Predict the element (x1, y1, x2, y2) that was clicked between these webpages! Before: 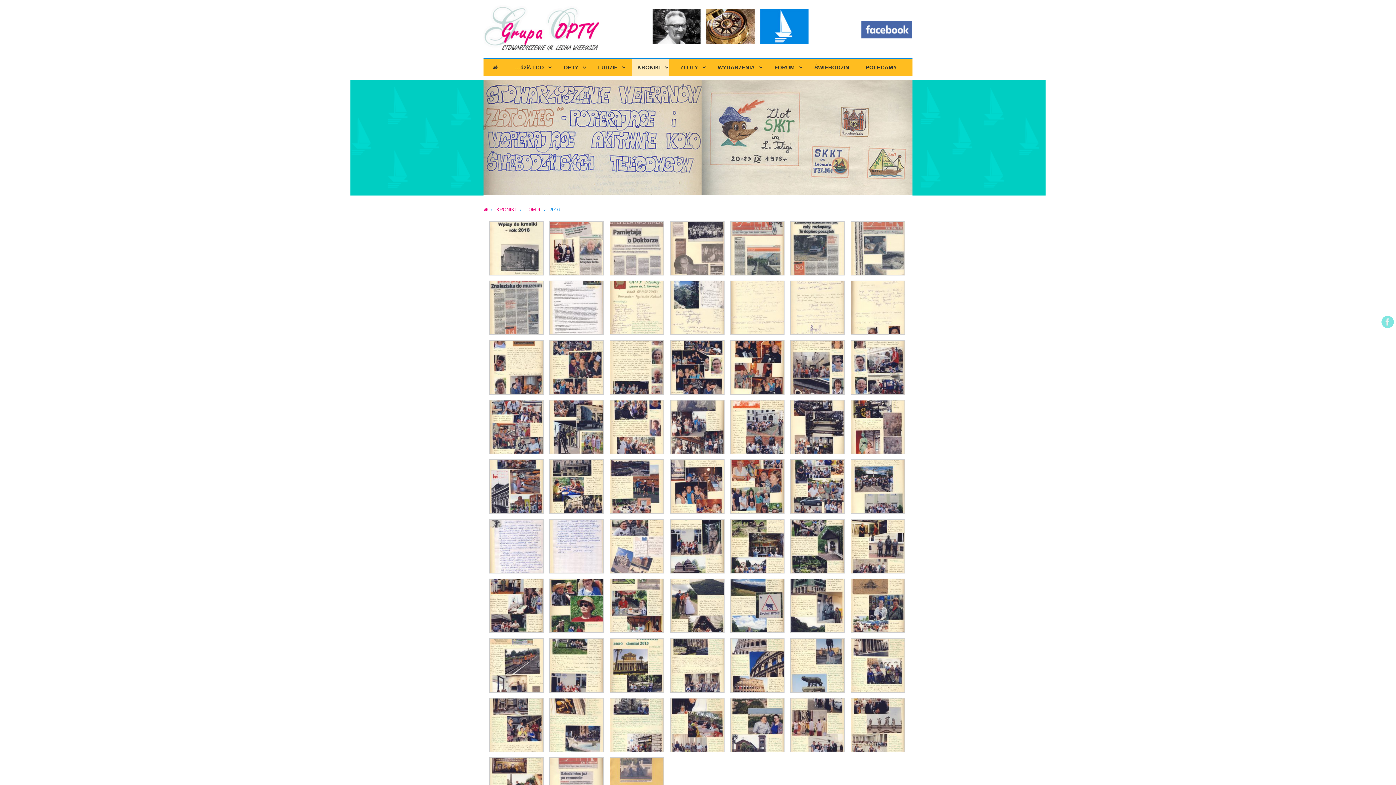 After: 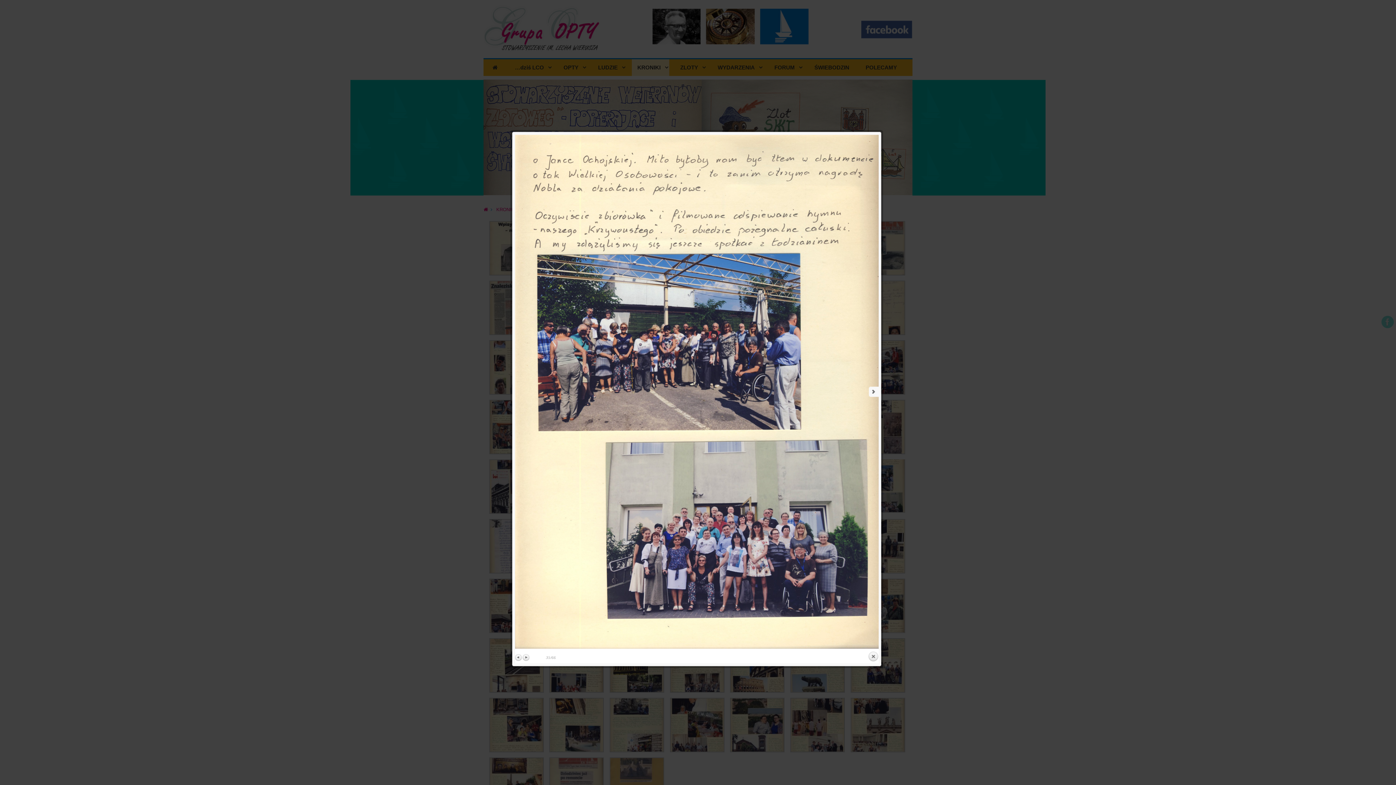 Action: bbox: (850, 509, 905, 515)